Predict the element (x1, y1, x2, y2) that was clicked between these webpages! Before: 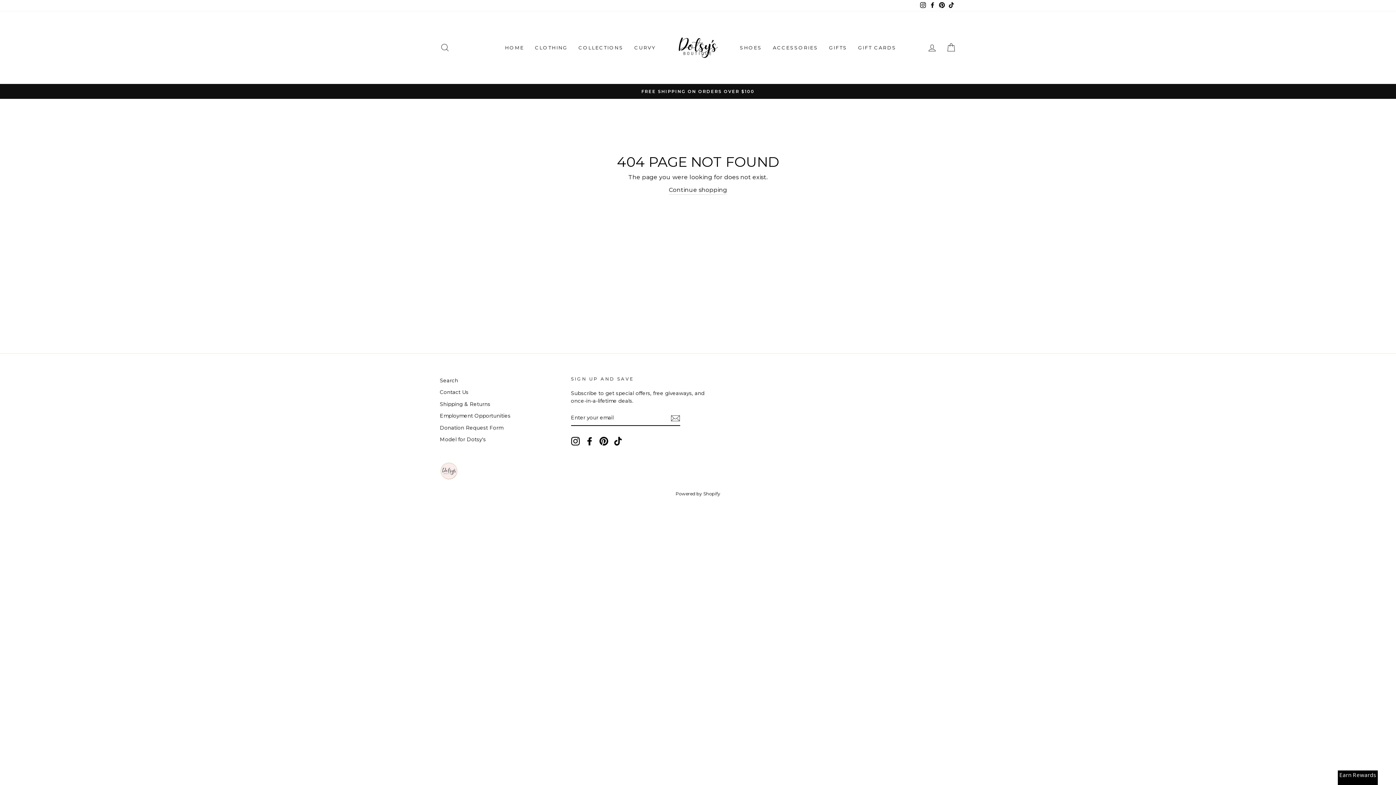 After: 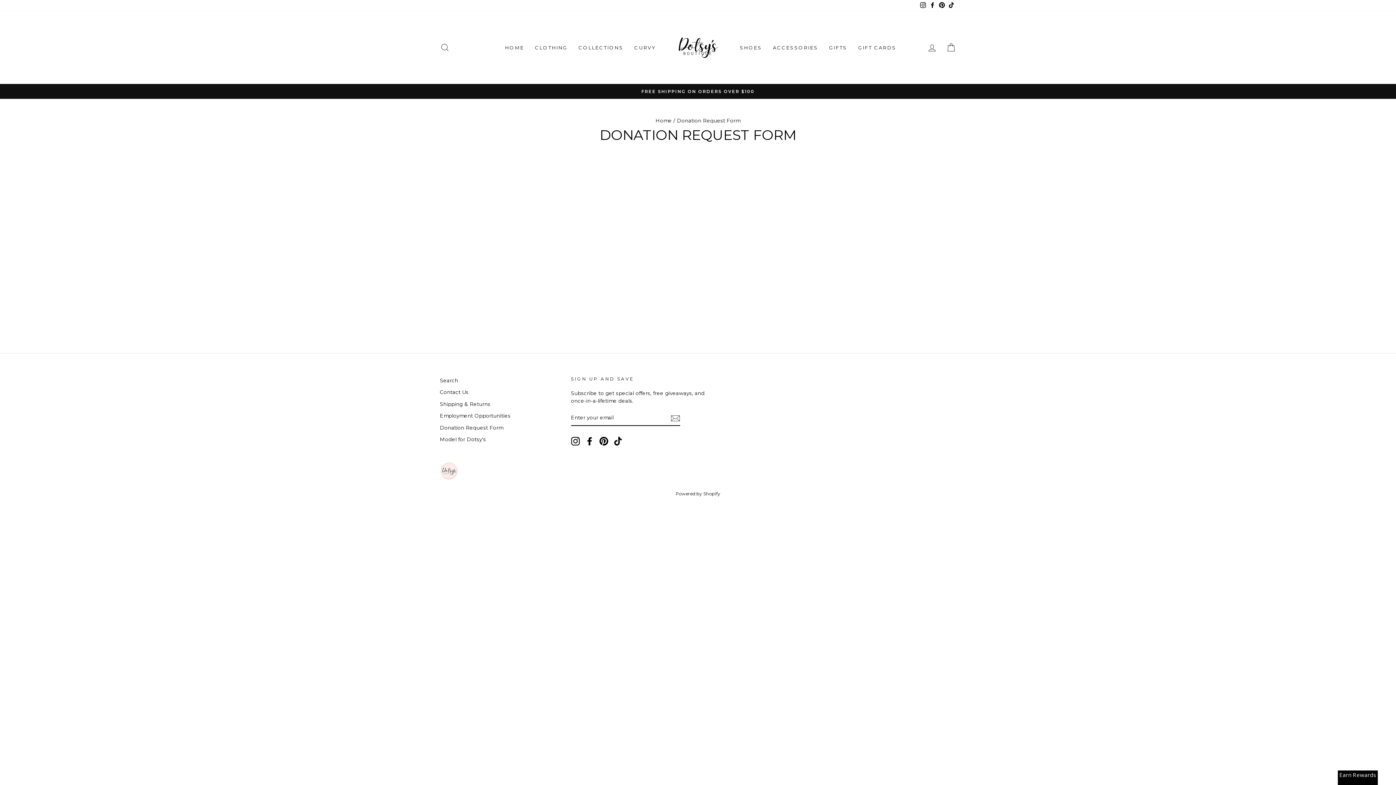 Action: bbox: (440, 422, 503, 433) label: Donation Request Form